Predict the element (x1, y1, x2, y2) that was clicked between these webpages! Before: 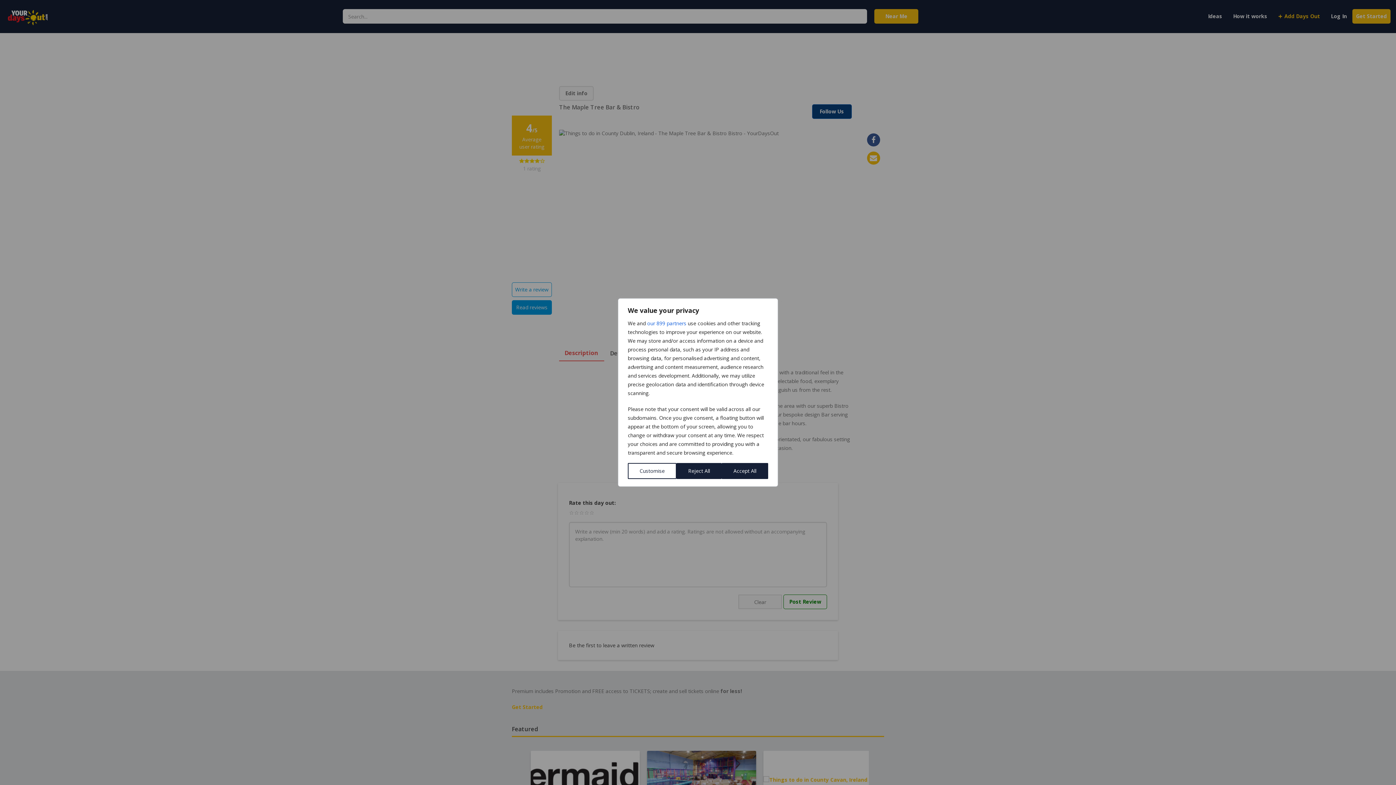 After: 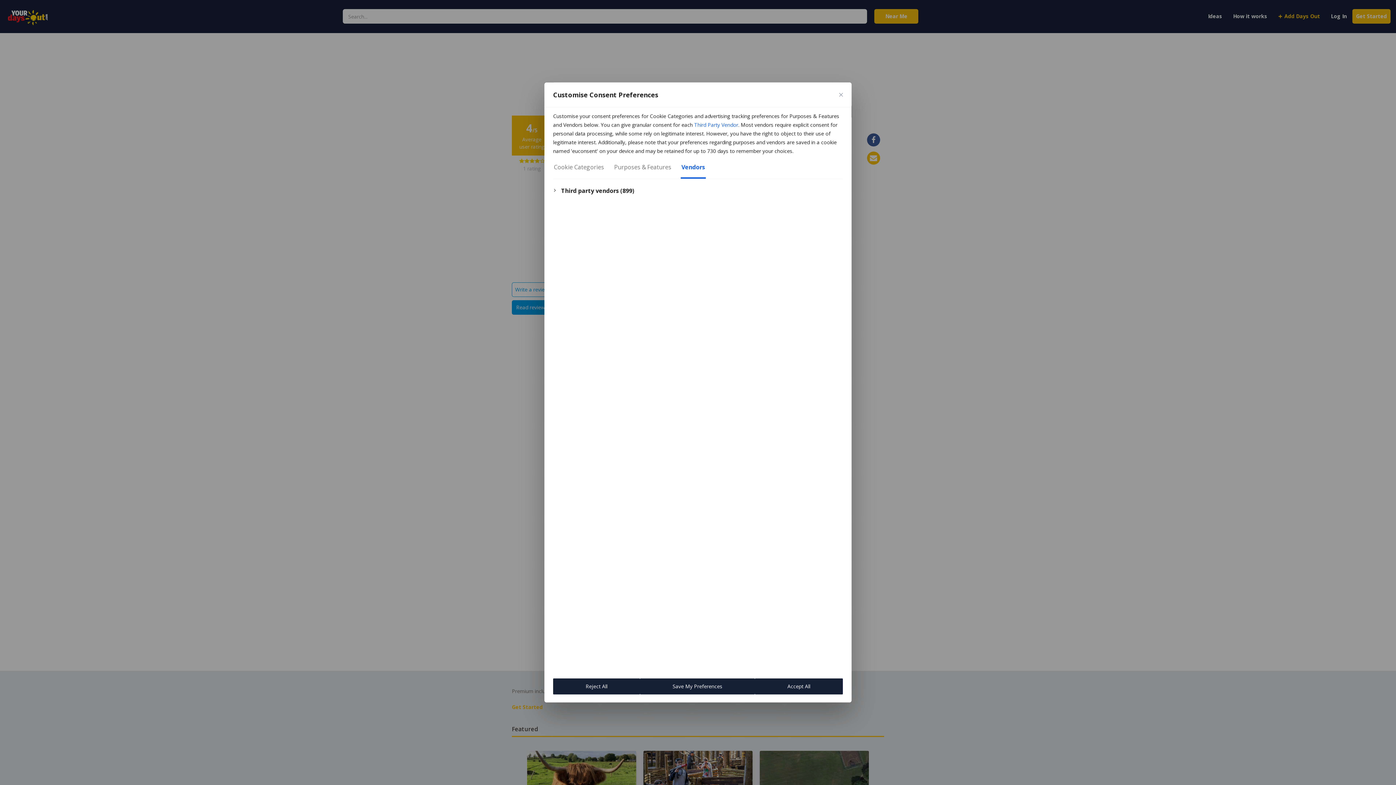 Action: label: our 899 partners bbox: (647, 319, 686, 328)